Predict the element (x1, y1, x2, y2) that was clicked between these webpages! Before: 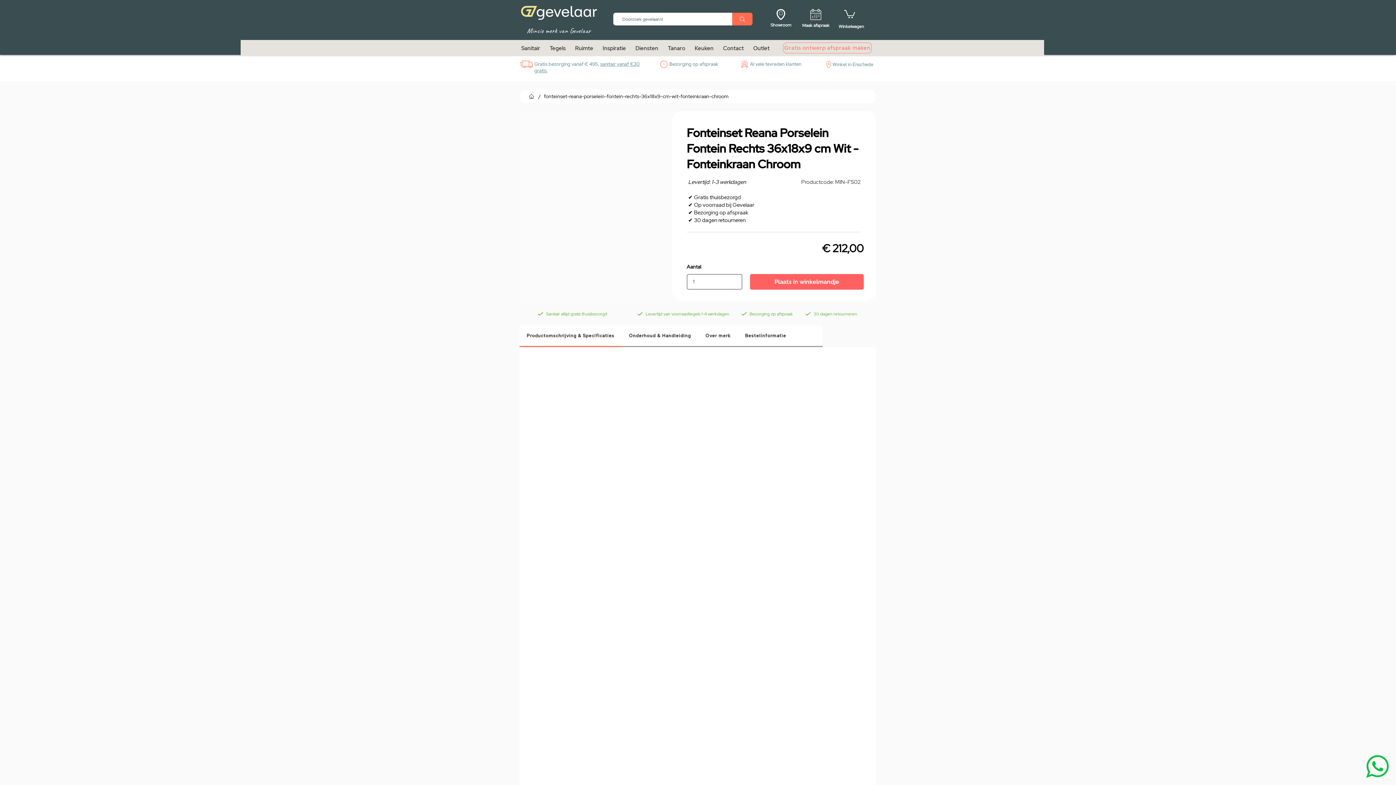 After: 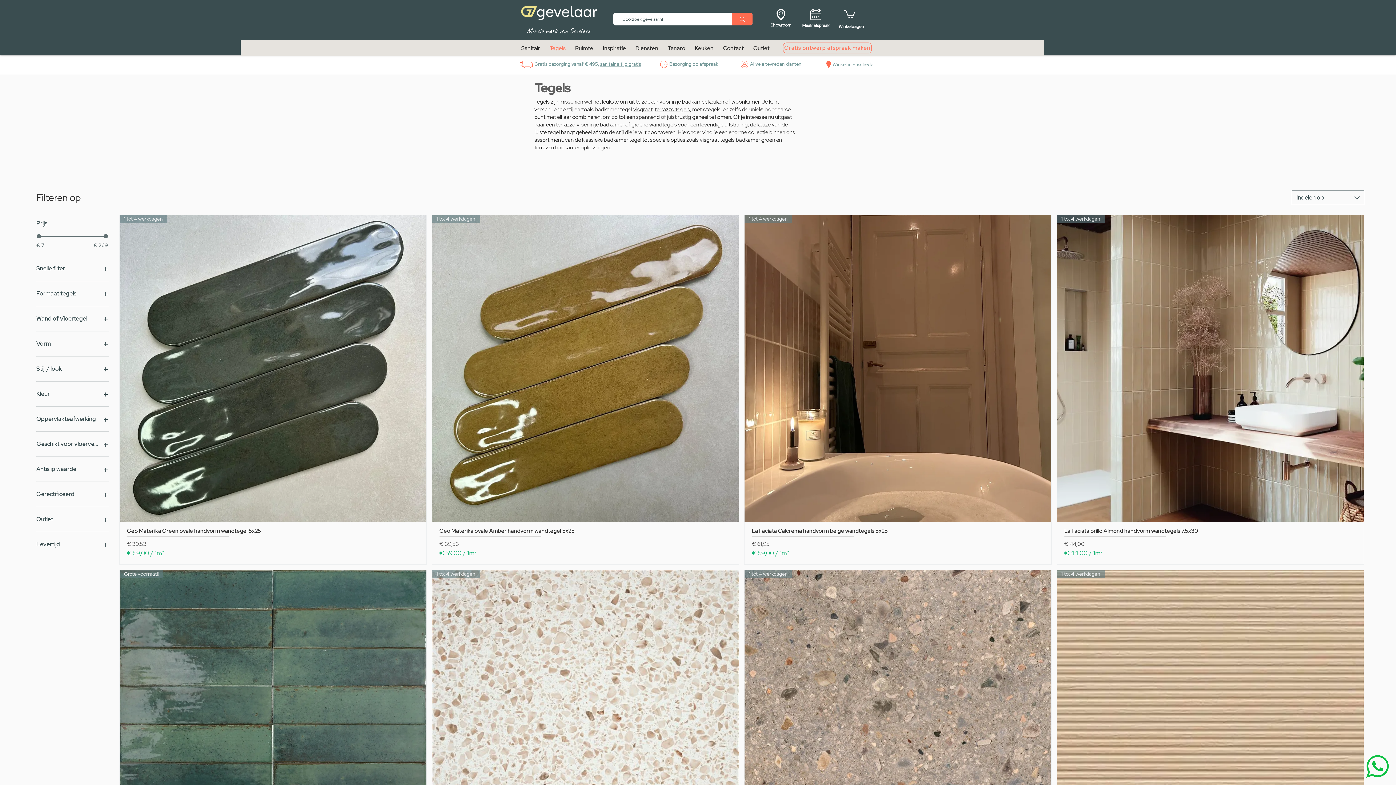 Action: label: Tegels bbox: (548, 40, 567, 56)